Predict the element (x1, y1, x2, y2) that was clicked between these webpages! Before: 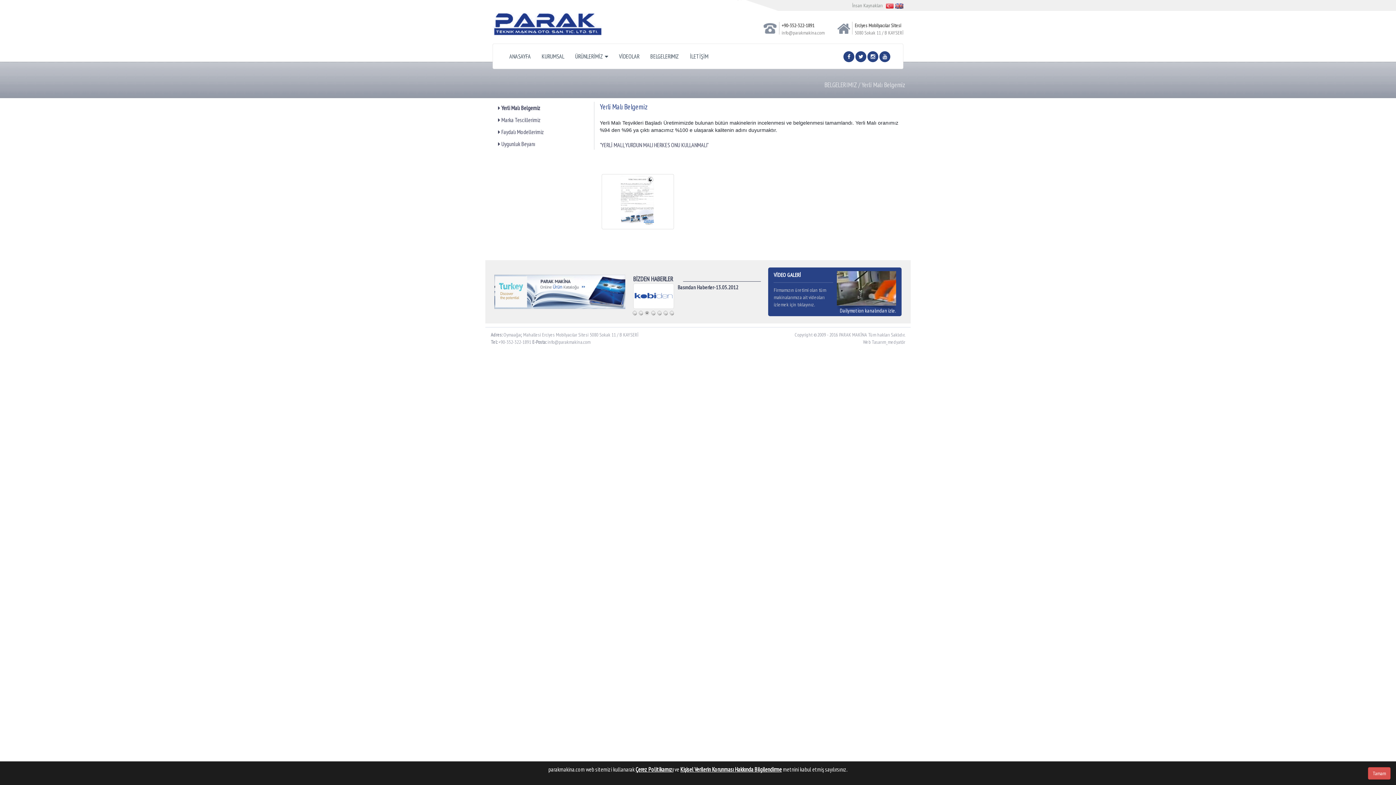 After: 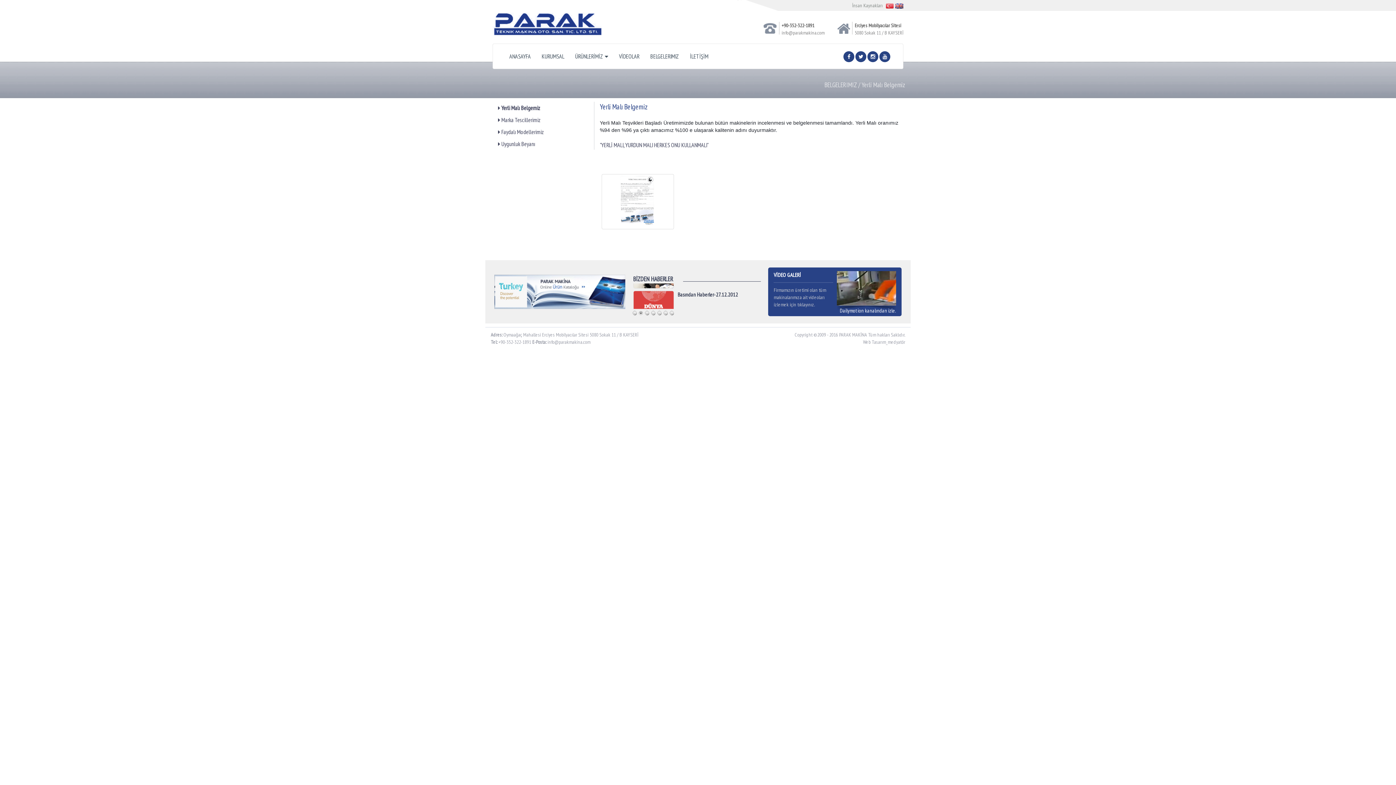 Action: bbox: (1368, 767, 1390, 780) label: Tamam